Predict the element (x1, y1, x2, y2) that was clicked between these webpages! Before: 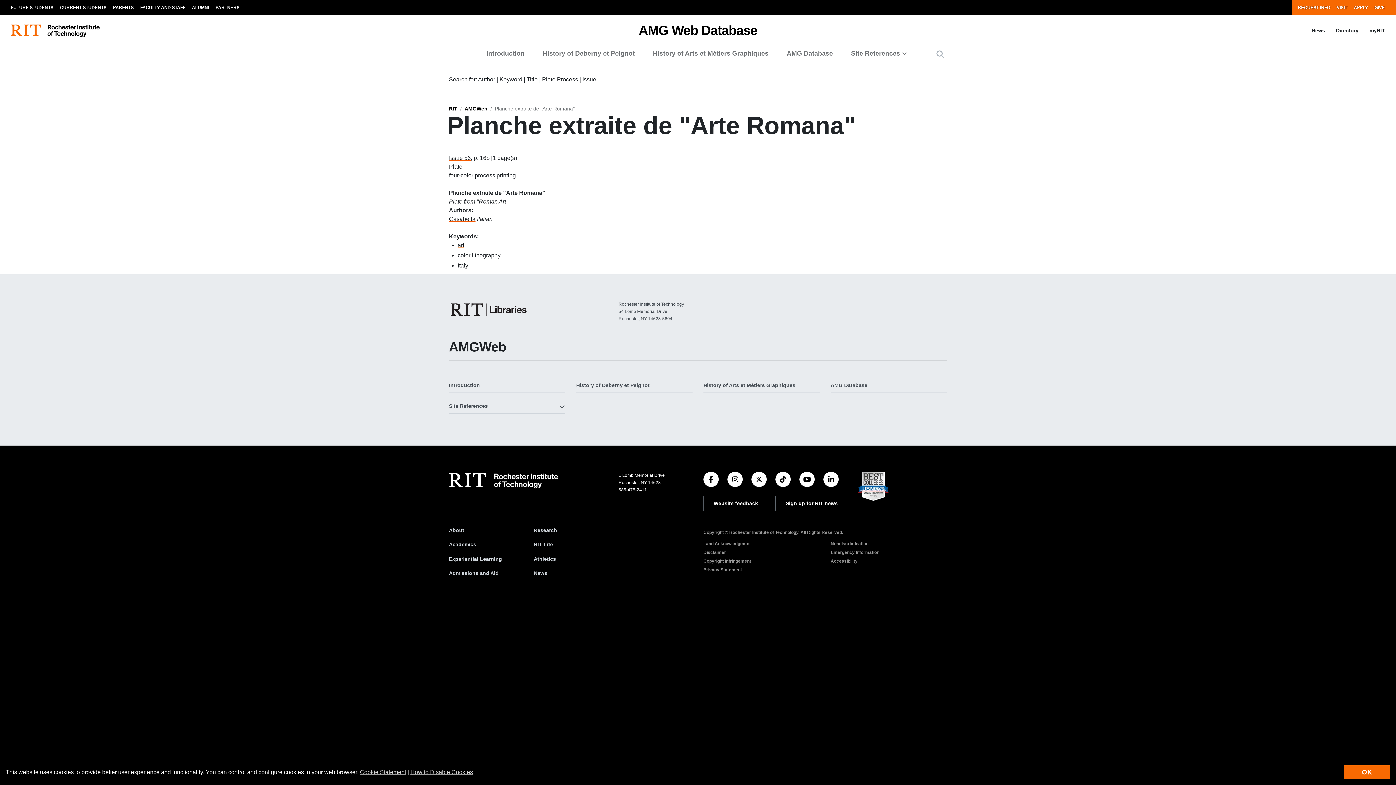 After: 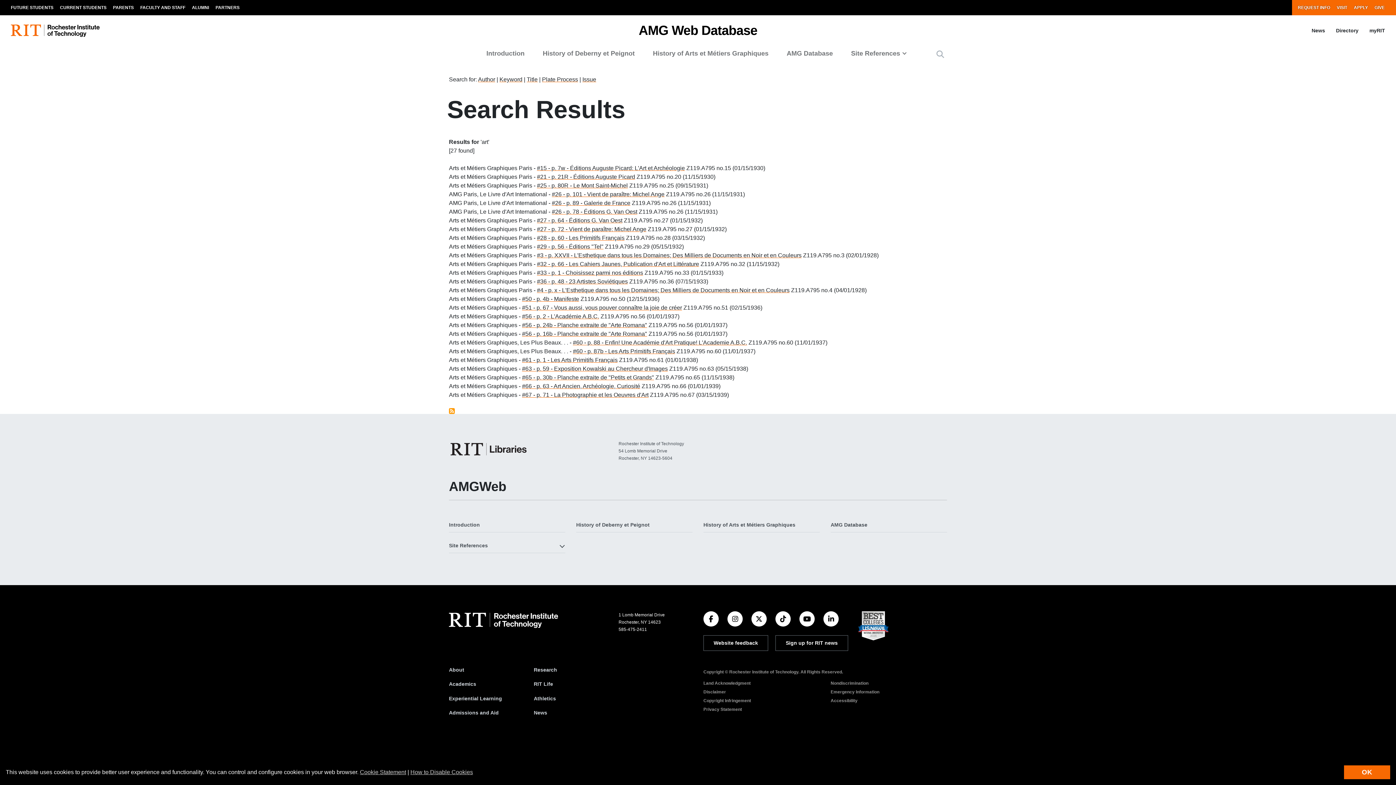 Action: label: art bbox: (457, 242, 464, 248)